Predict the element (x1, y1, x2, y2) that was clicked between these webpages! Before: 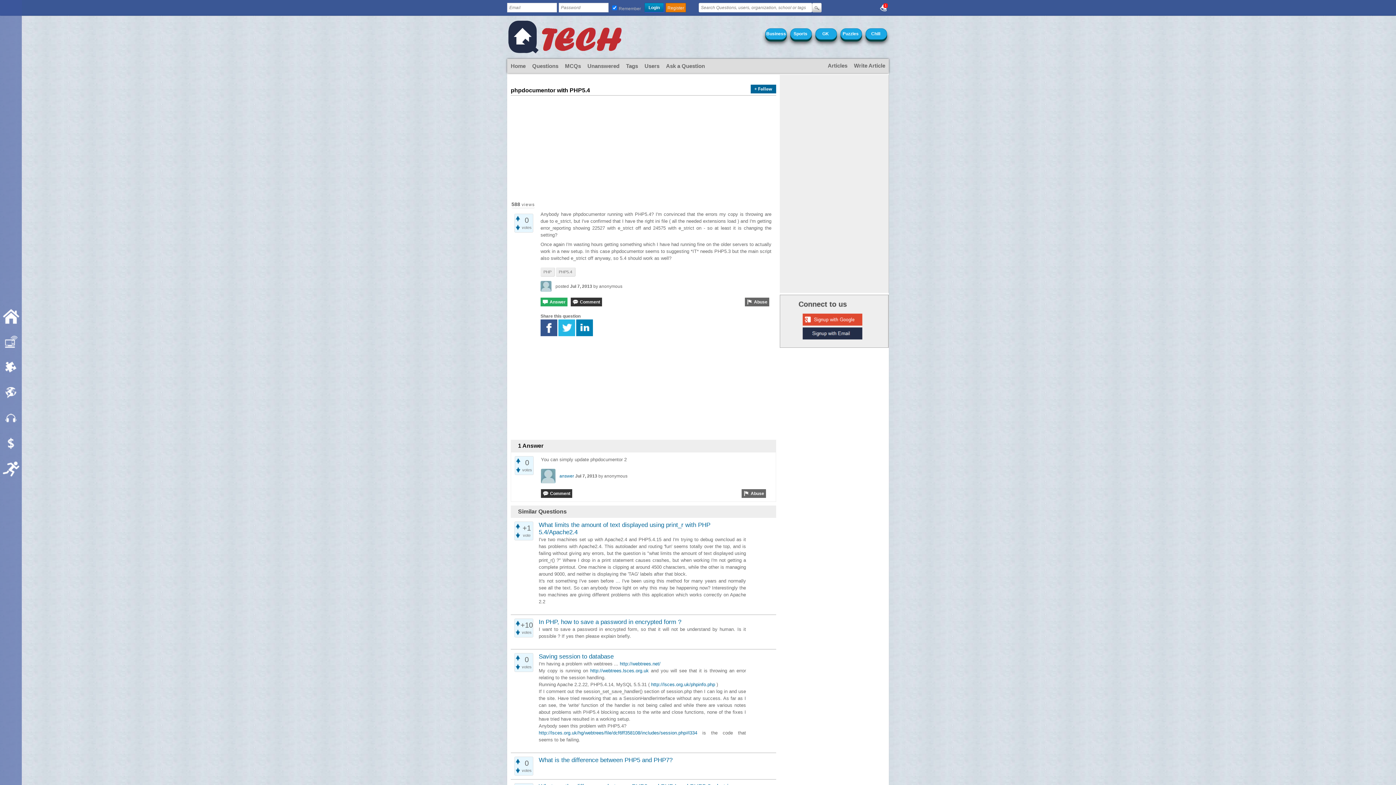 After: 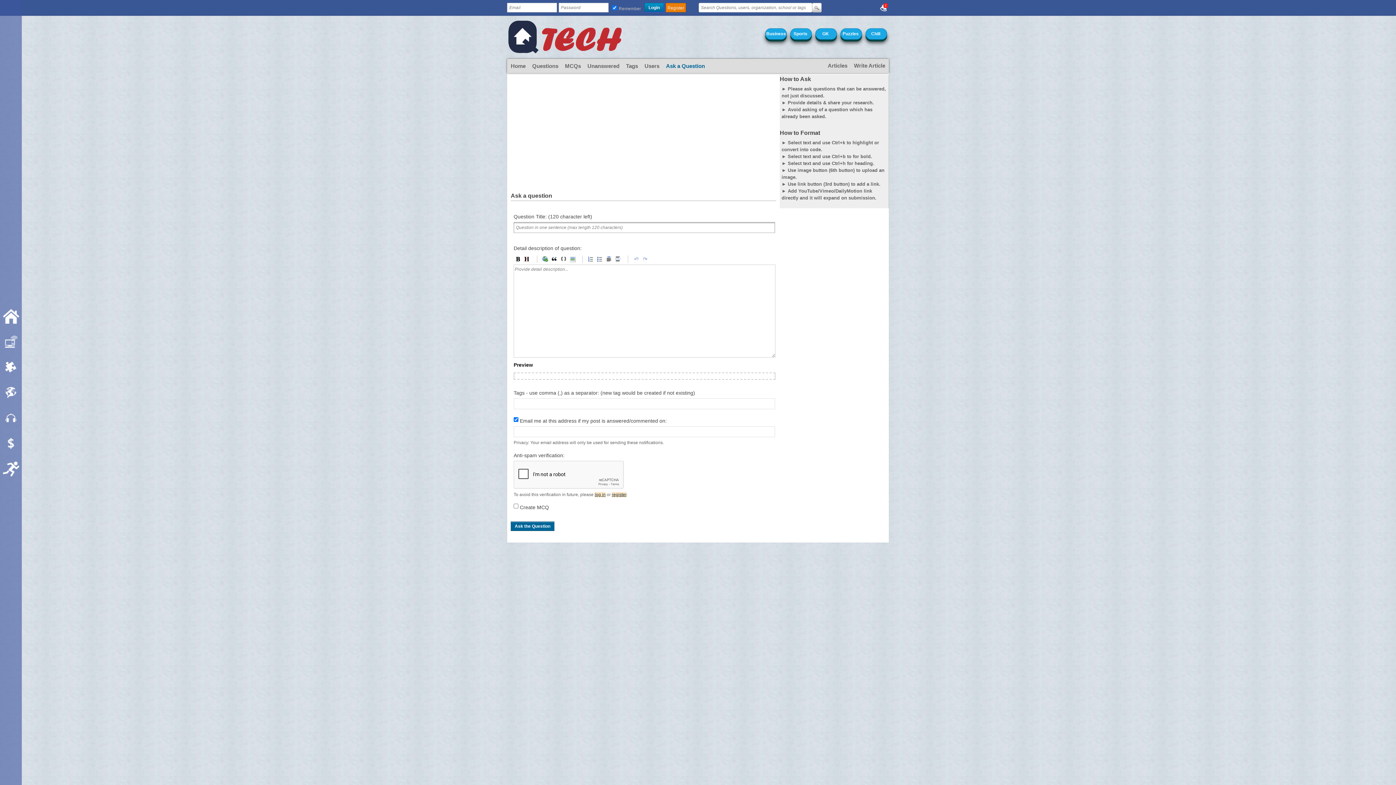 Action: label: Ask a Question bbox: (662, 59, 708, 72)